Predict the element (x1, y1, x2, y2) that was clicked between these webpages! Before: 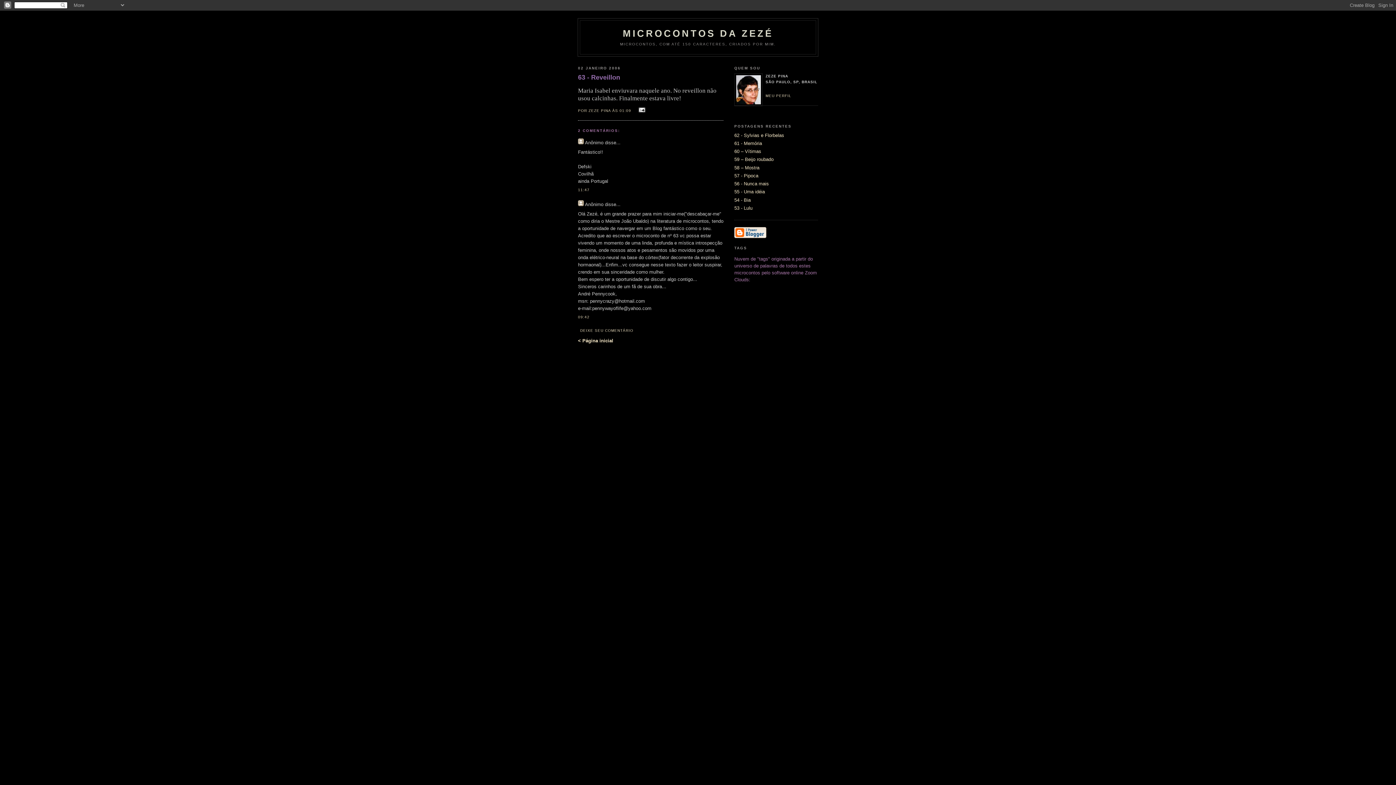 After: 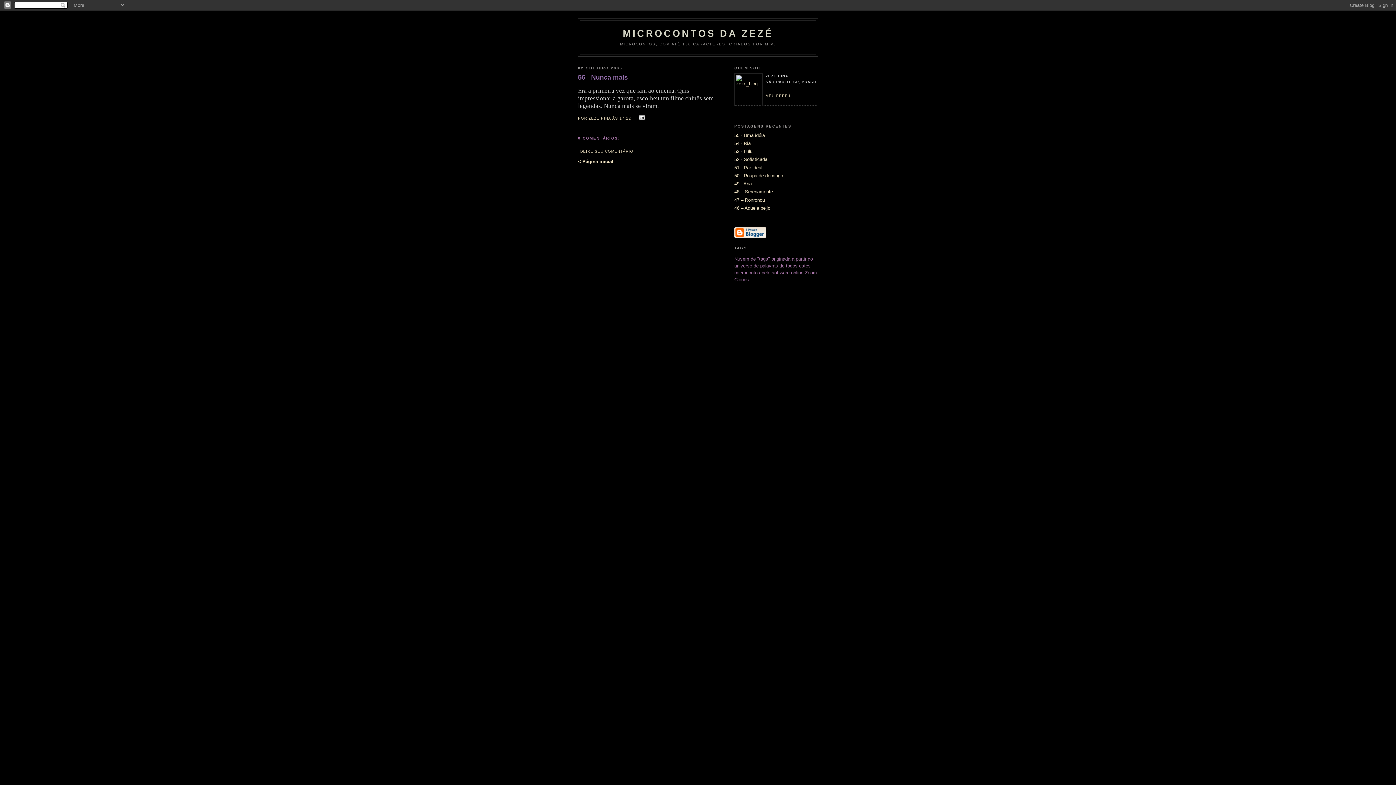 Action: bbox: (734, 181, 769, 186) label: 56 - Nunca mais